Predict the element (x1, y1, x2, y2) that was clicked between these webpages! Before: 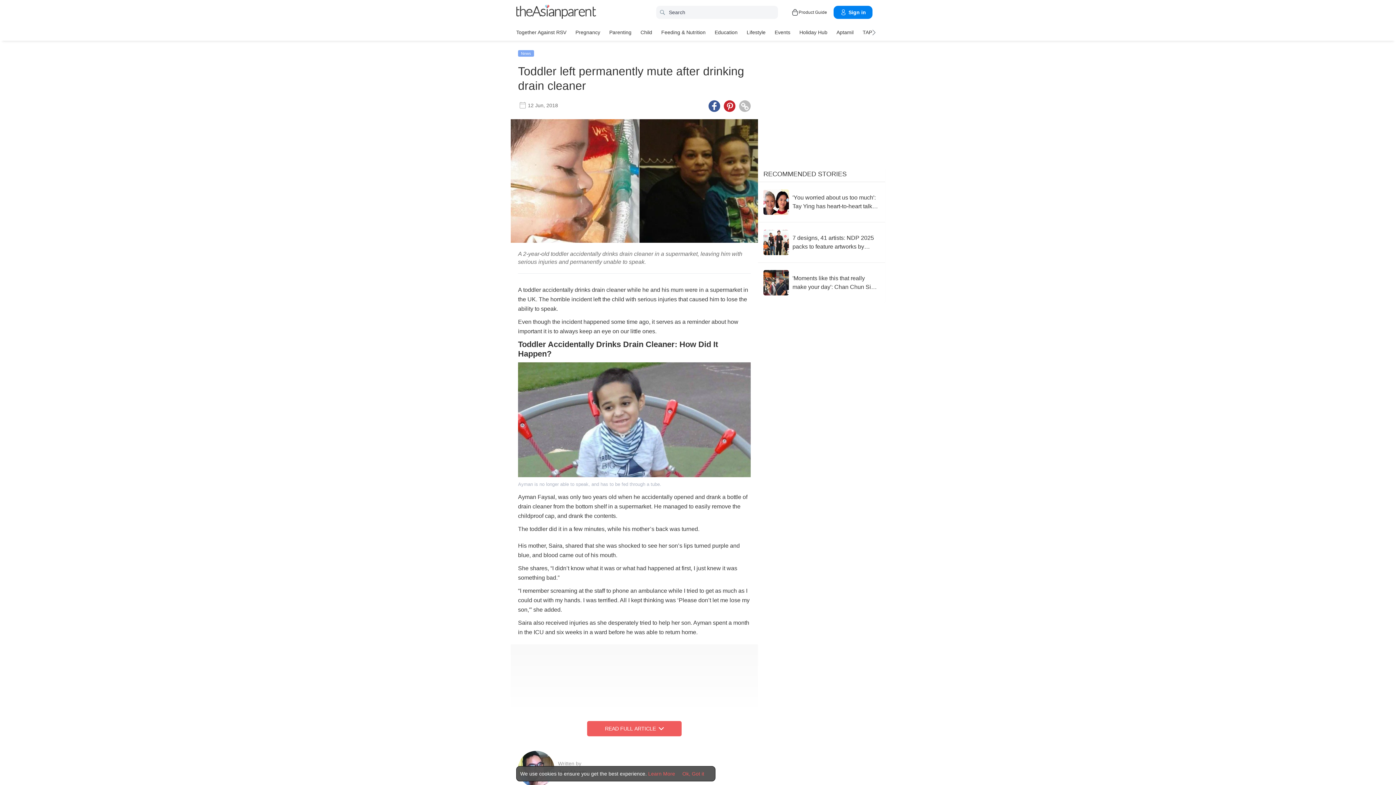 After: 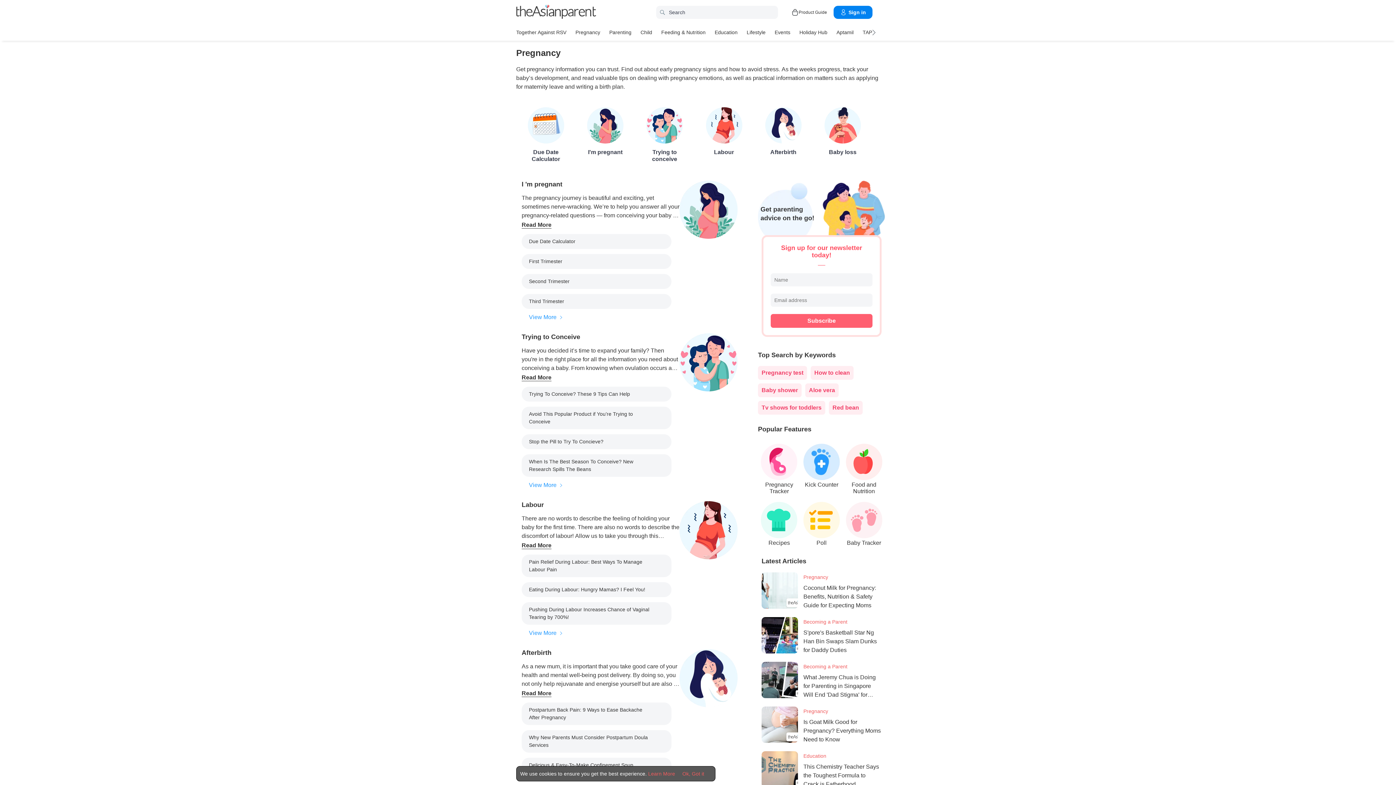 Action: label: Pregnancy bbox: (575, 26, 600, 37)